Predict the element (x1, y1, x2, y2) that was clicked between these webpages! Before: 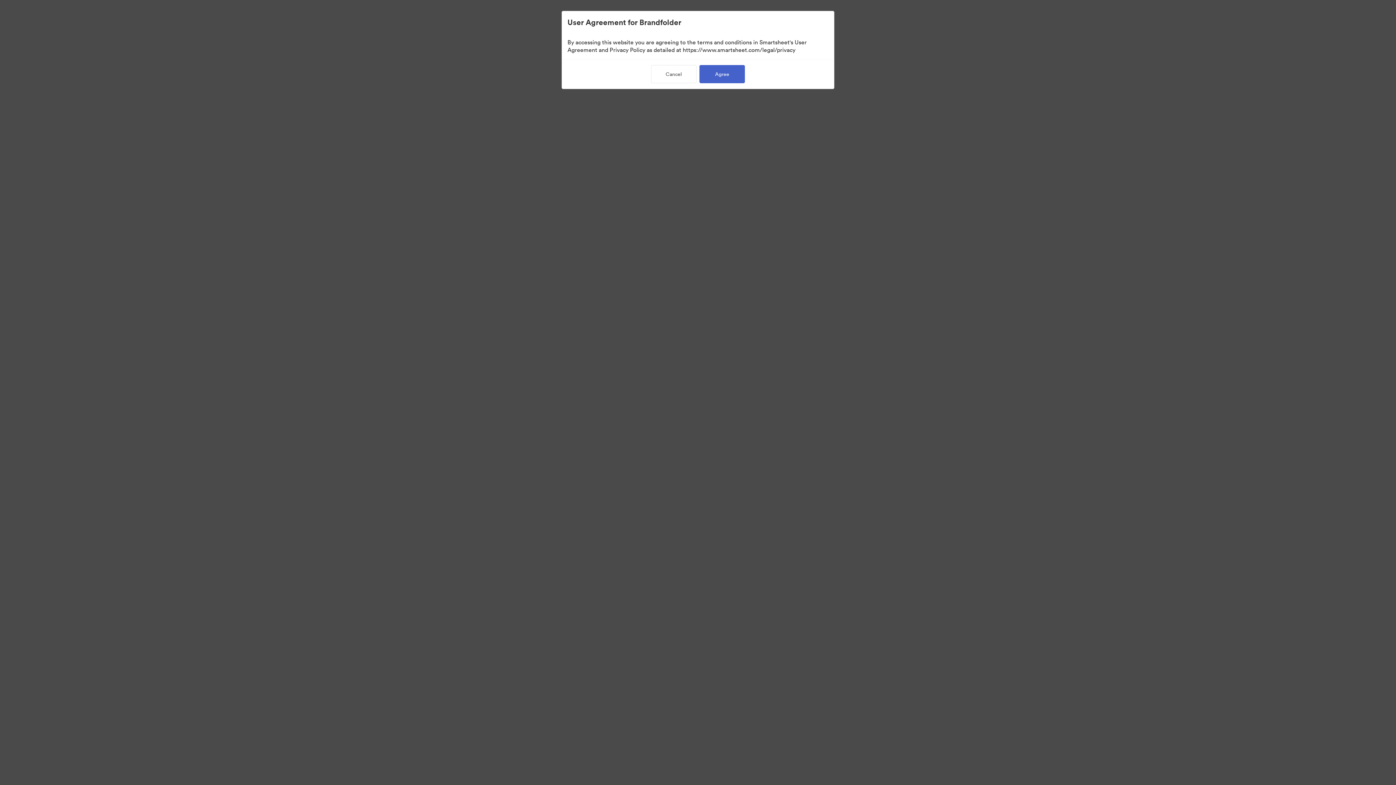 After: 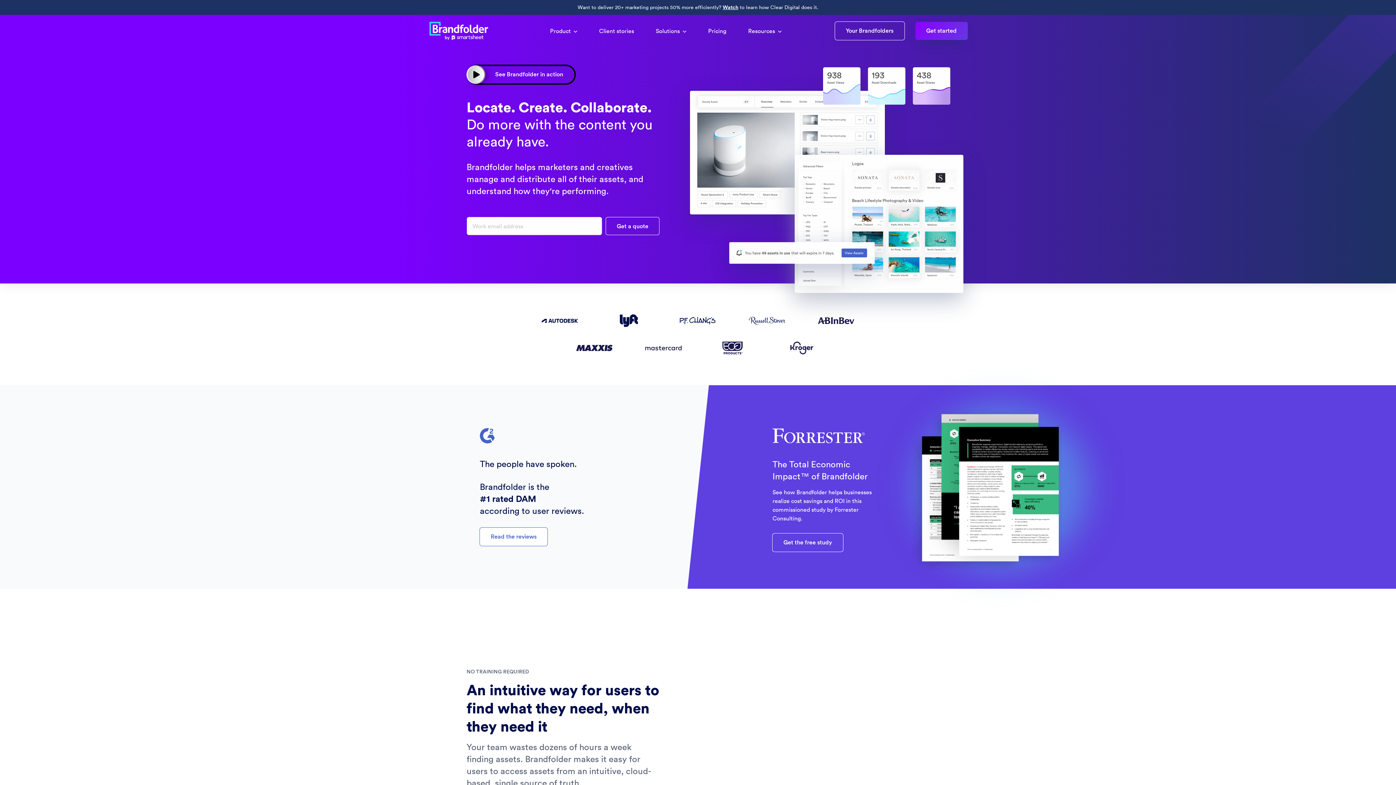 Action: bbox: (651, 65, 696, 83) label: Cancel